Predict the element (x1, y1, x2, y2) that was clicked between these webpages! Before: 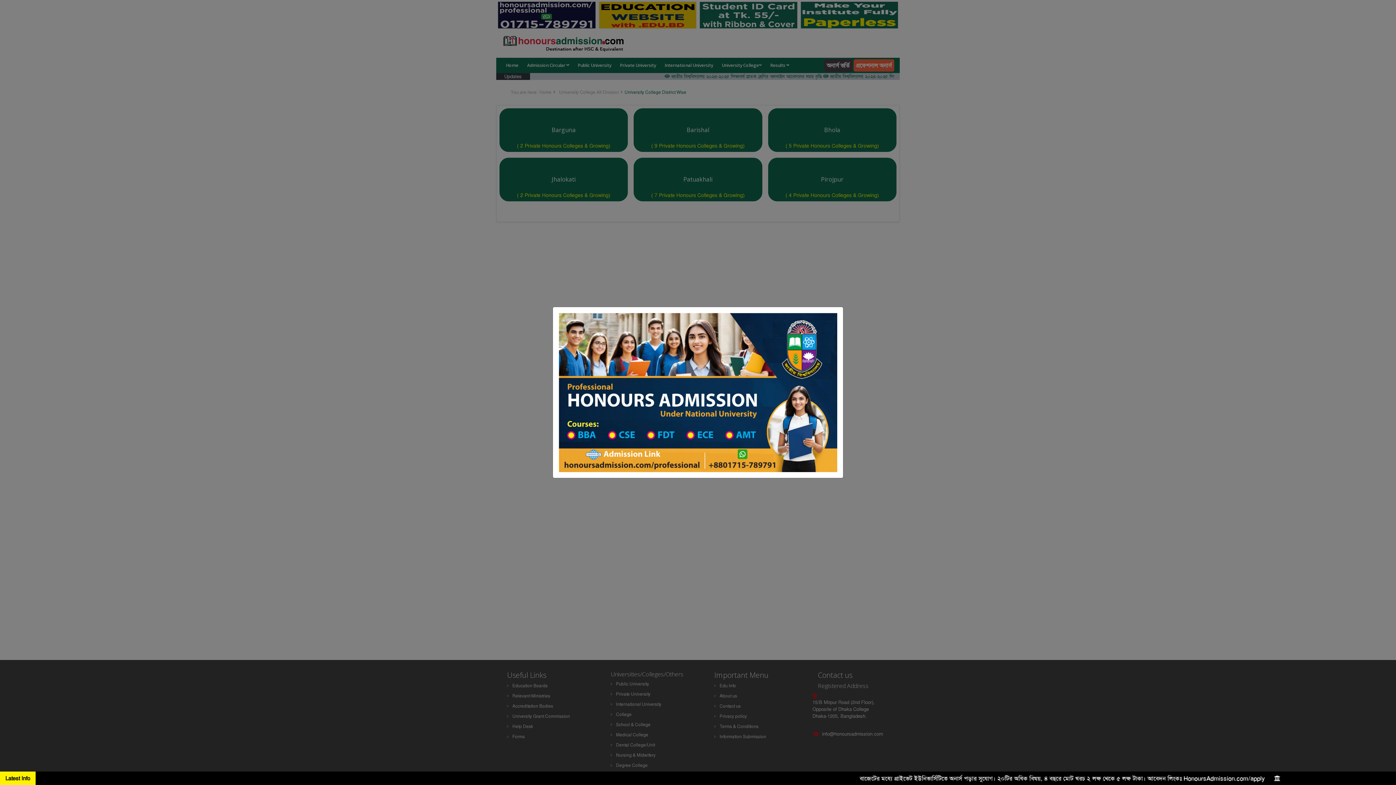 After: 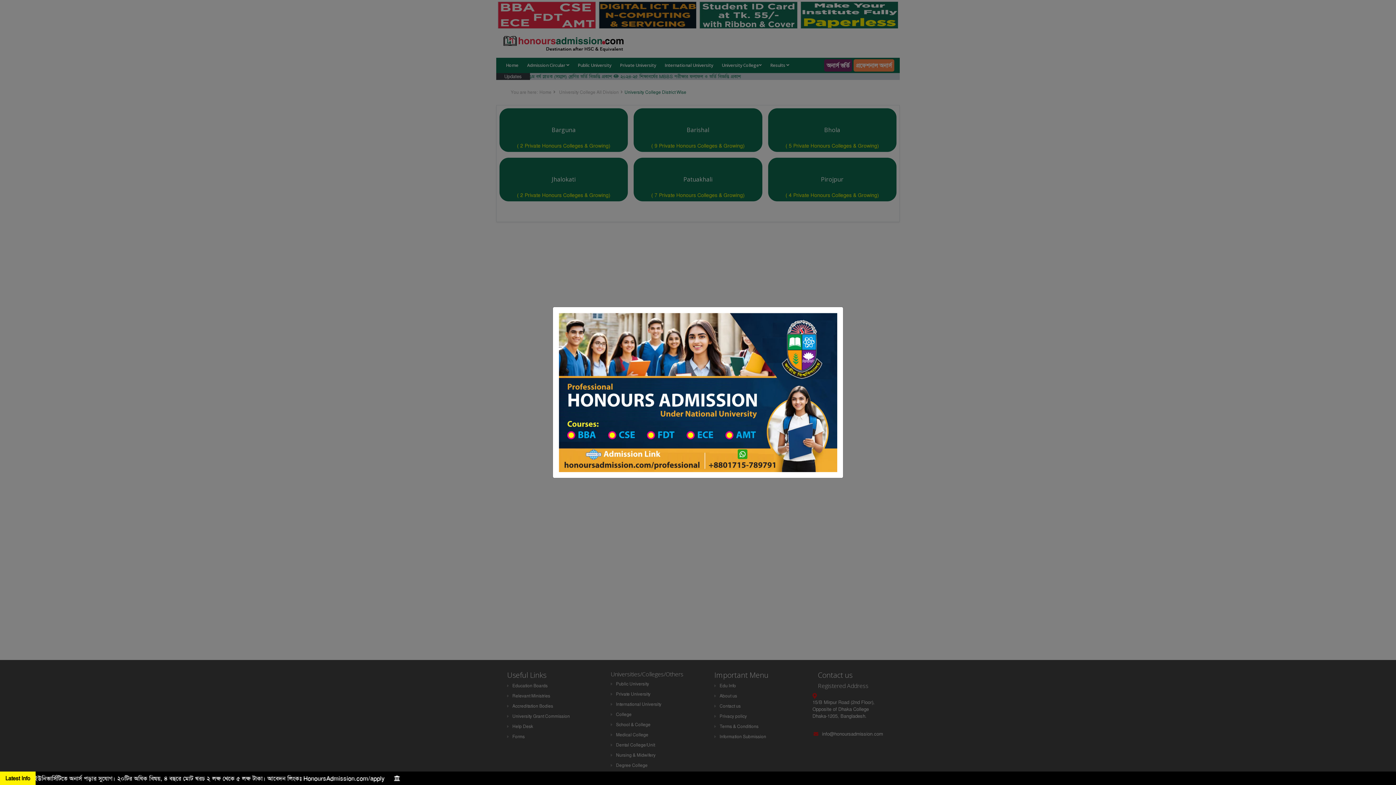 Action: bbox: (558, 389, 837, 395)